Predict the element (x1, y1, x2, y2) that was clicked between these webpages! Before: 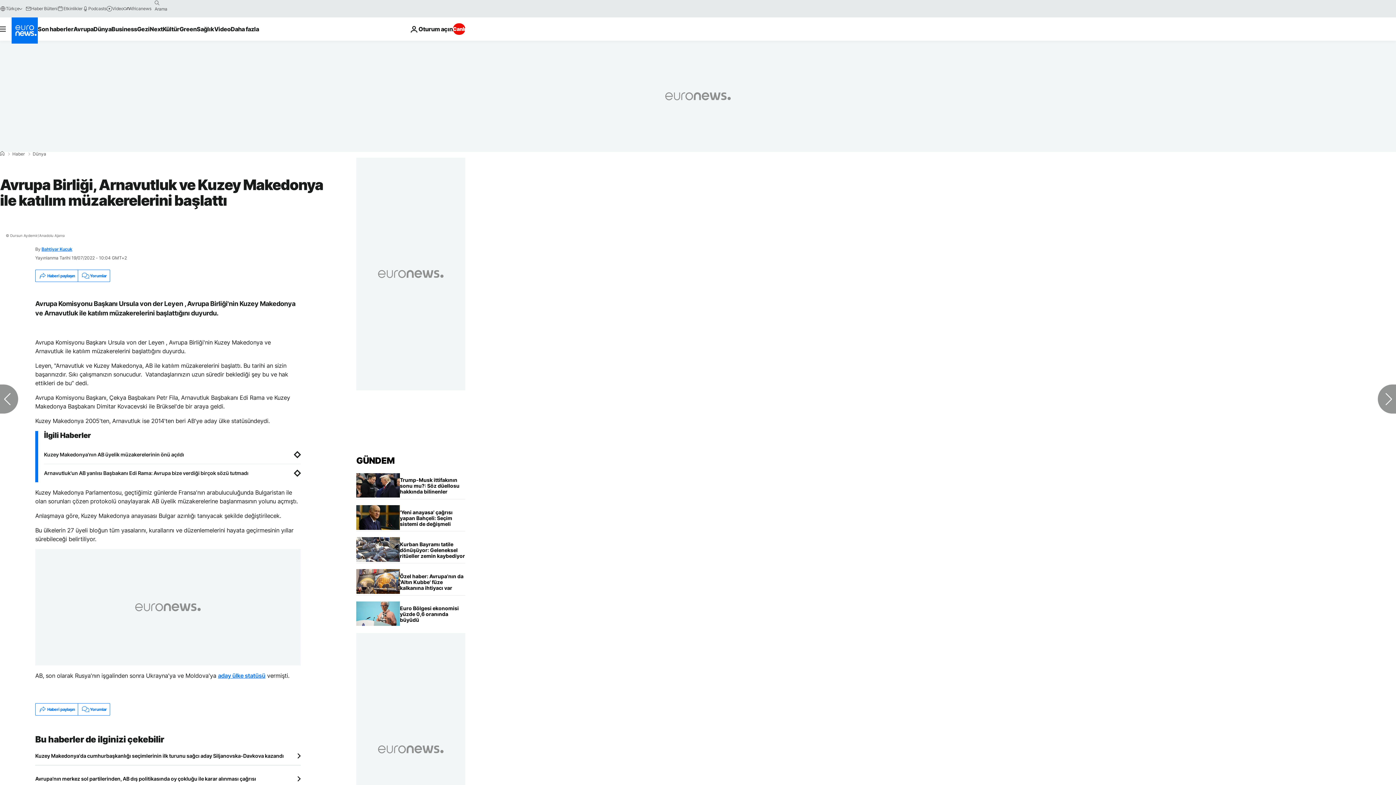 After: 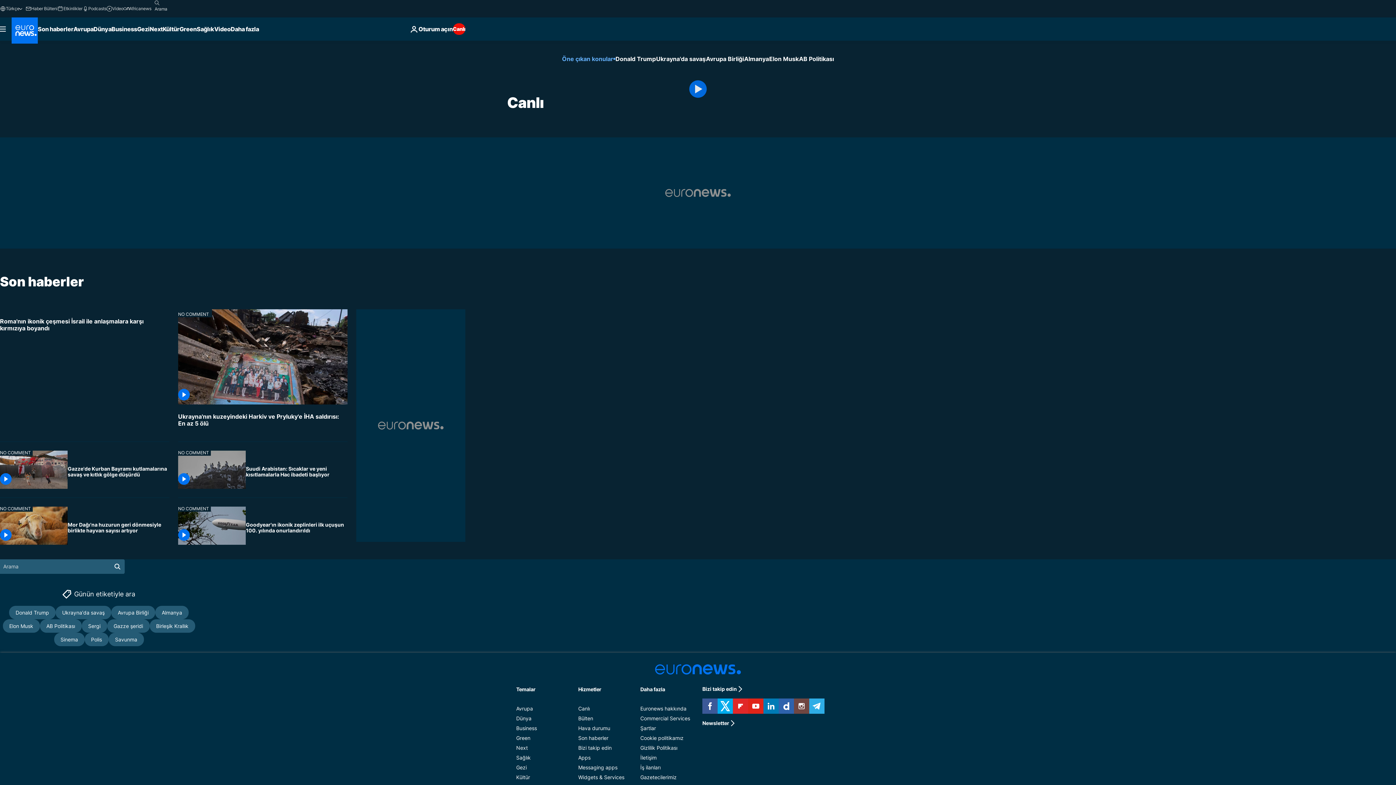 Action: label: Canlı bbox: (452, 23, 465, 34)